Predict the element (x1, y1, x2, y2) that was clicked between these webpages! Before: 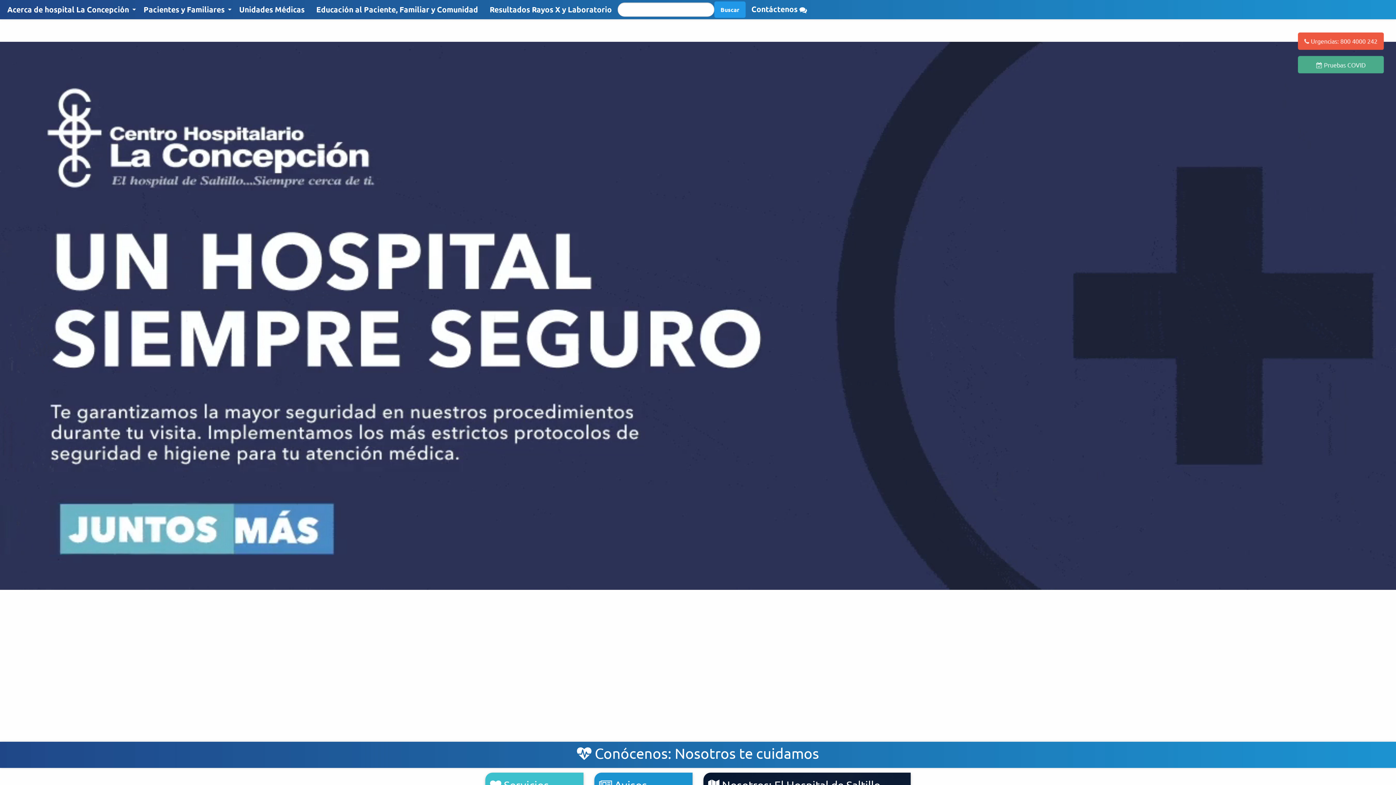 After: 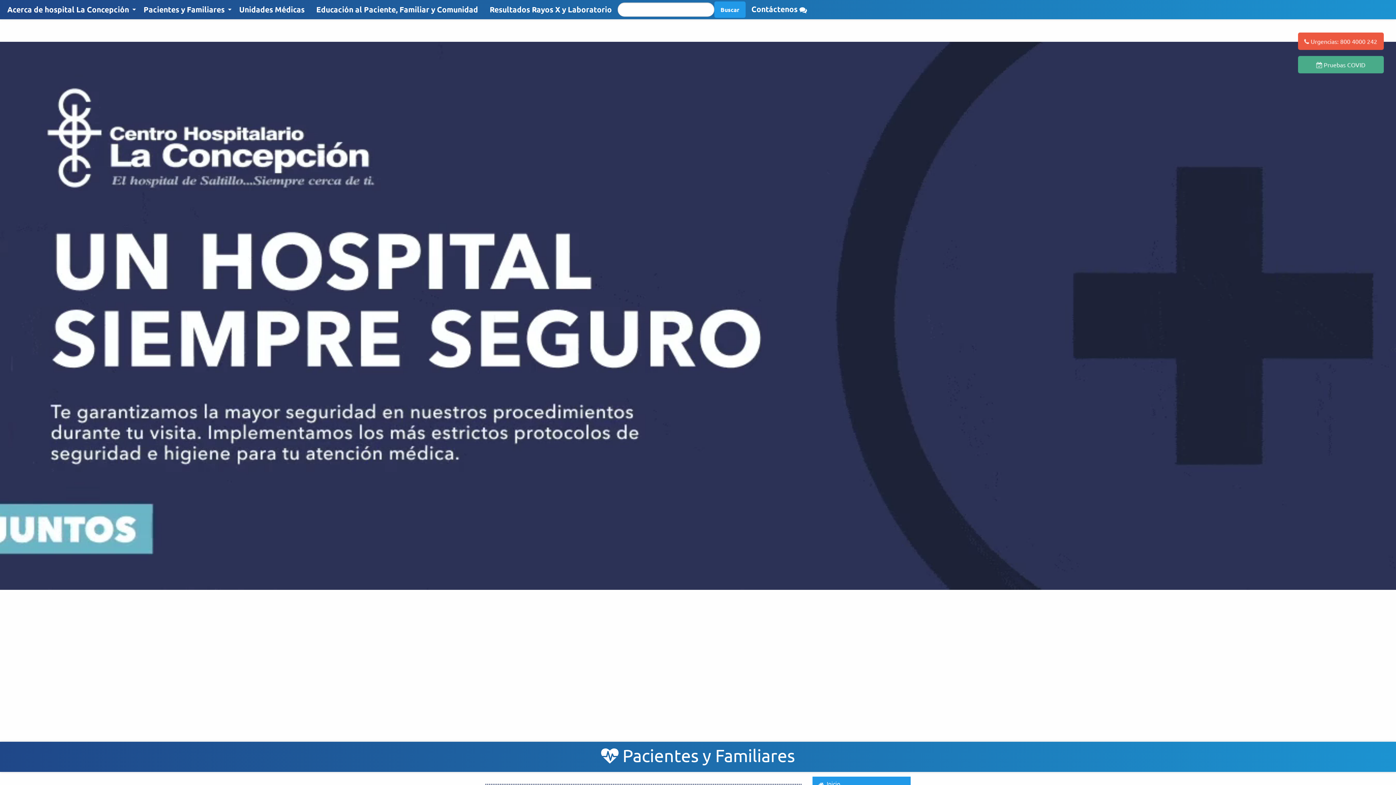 Action: bbox: (137, 1, 233, 17) label: Pacientes y Familiares